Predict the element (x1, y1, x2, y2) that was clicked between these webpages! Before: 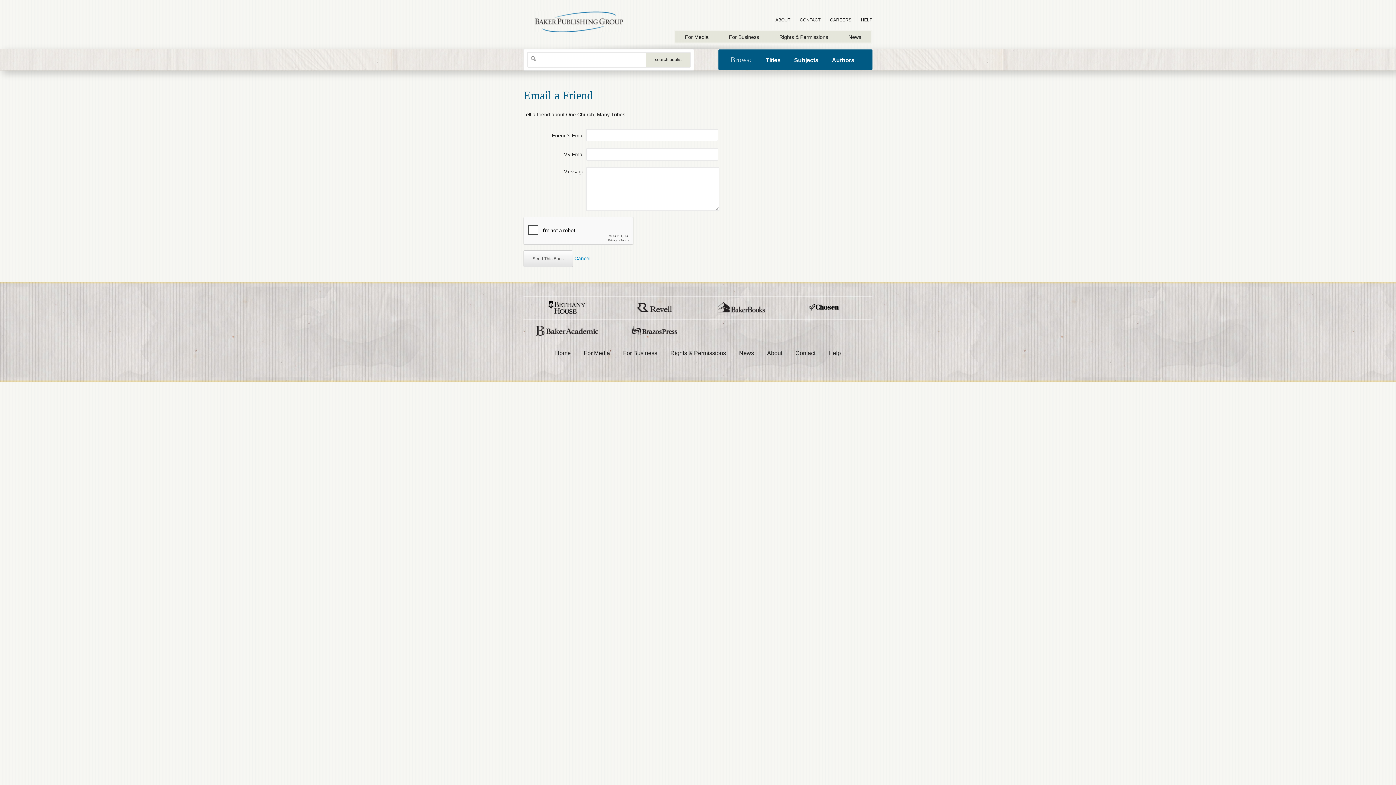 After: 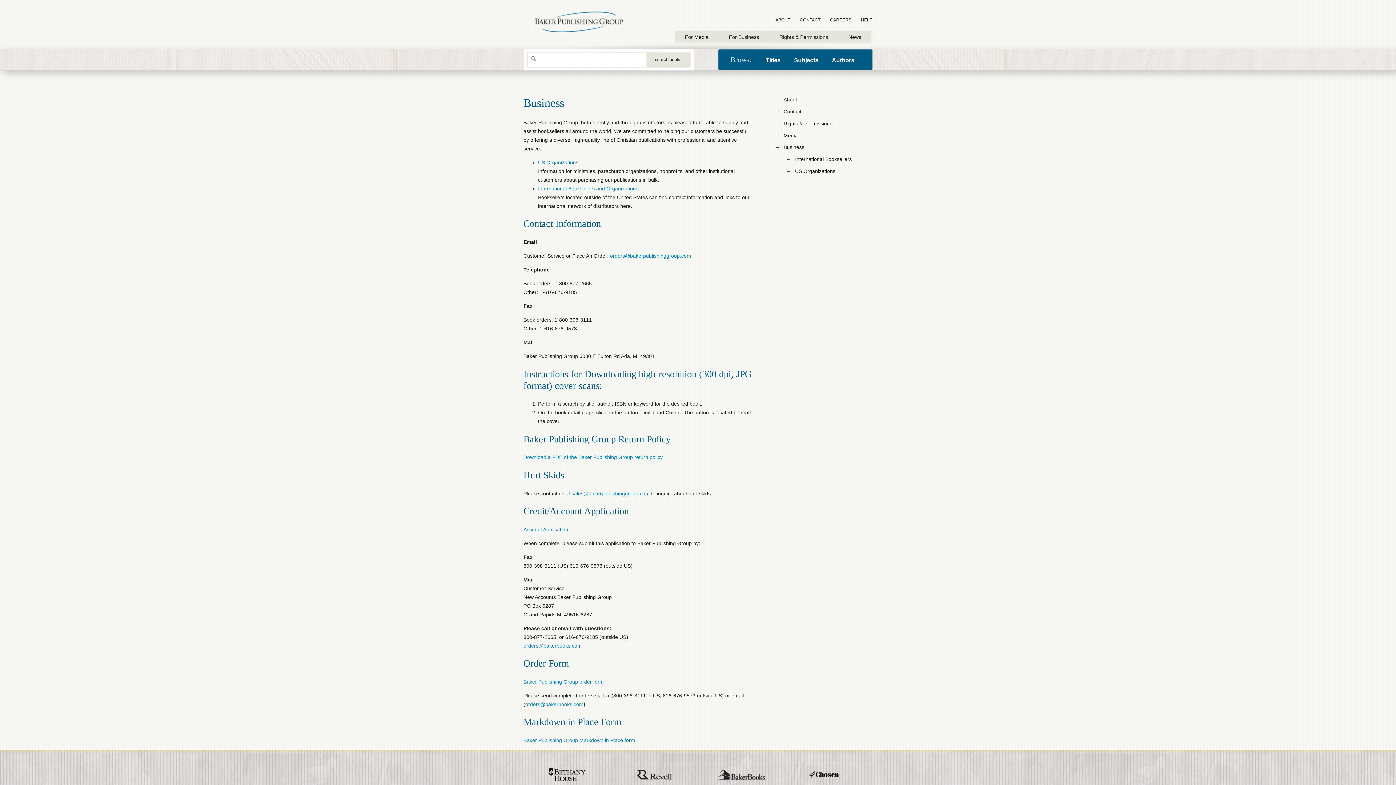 Action: label: For Business bbox: (617, 348, 663, 358)